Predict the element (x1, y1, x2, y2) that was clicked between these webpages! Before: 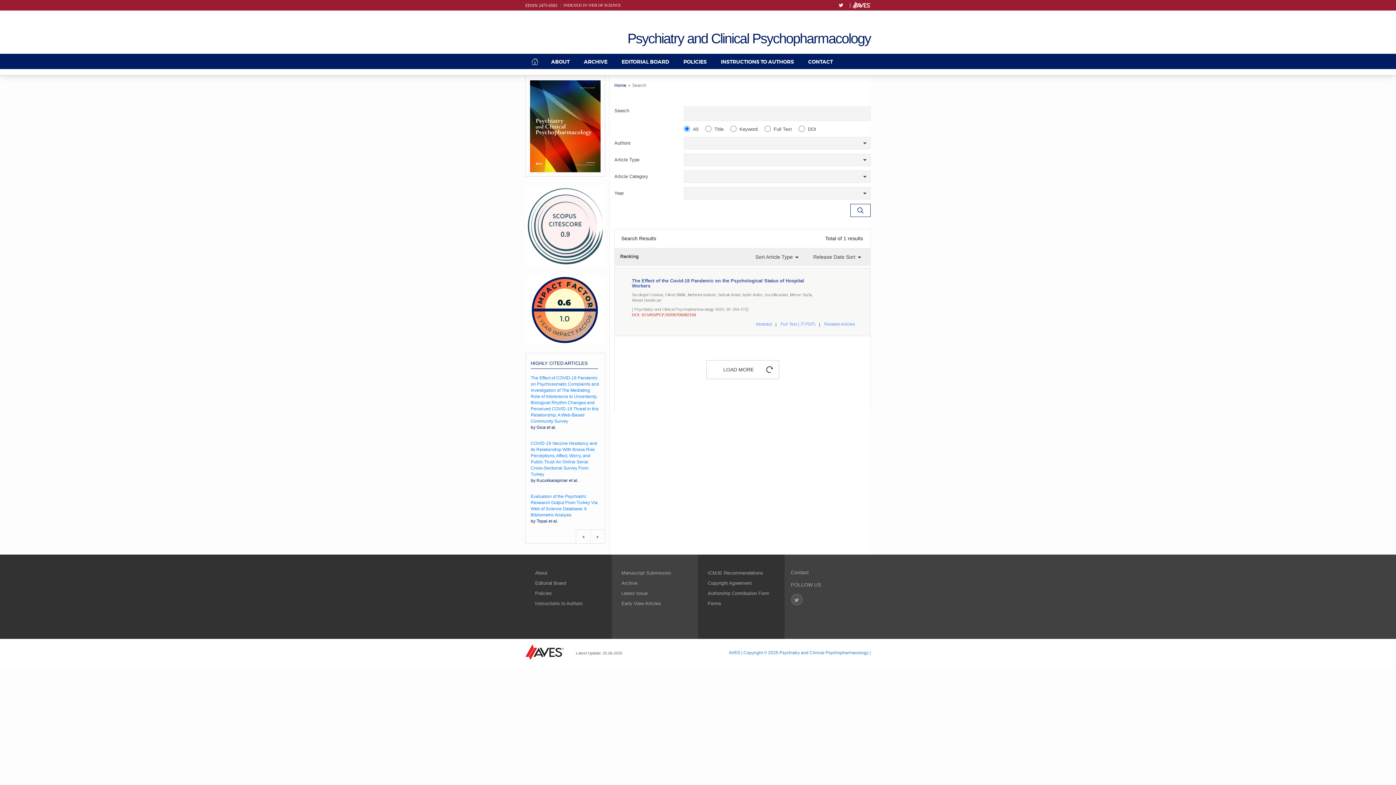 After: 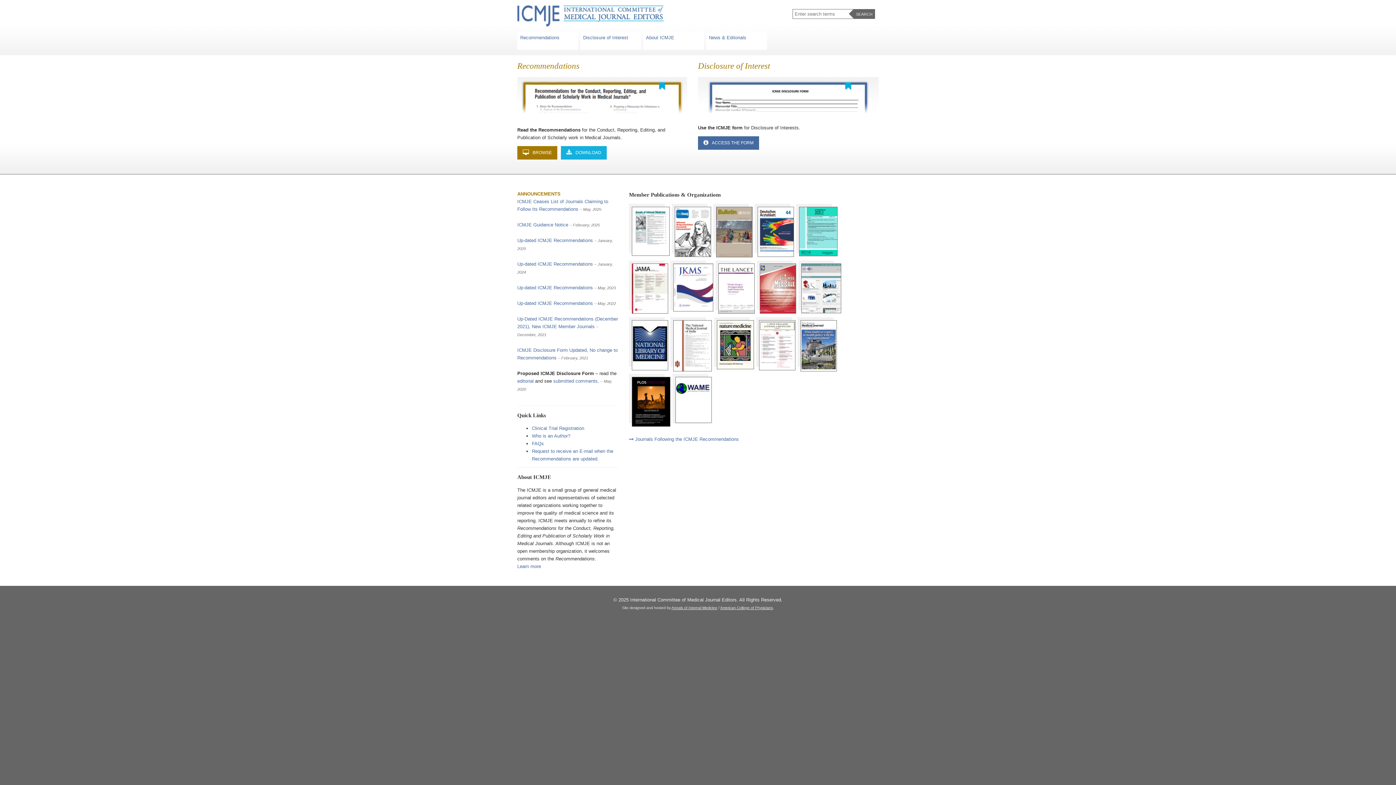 Action: label: ICMJE Recommendations bbox: (708, 570, 763, 576)